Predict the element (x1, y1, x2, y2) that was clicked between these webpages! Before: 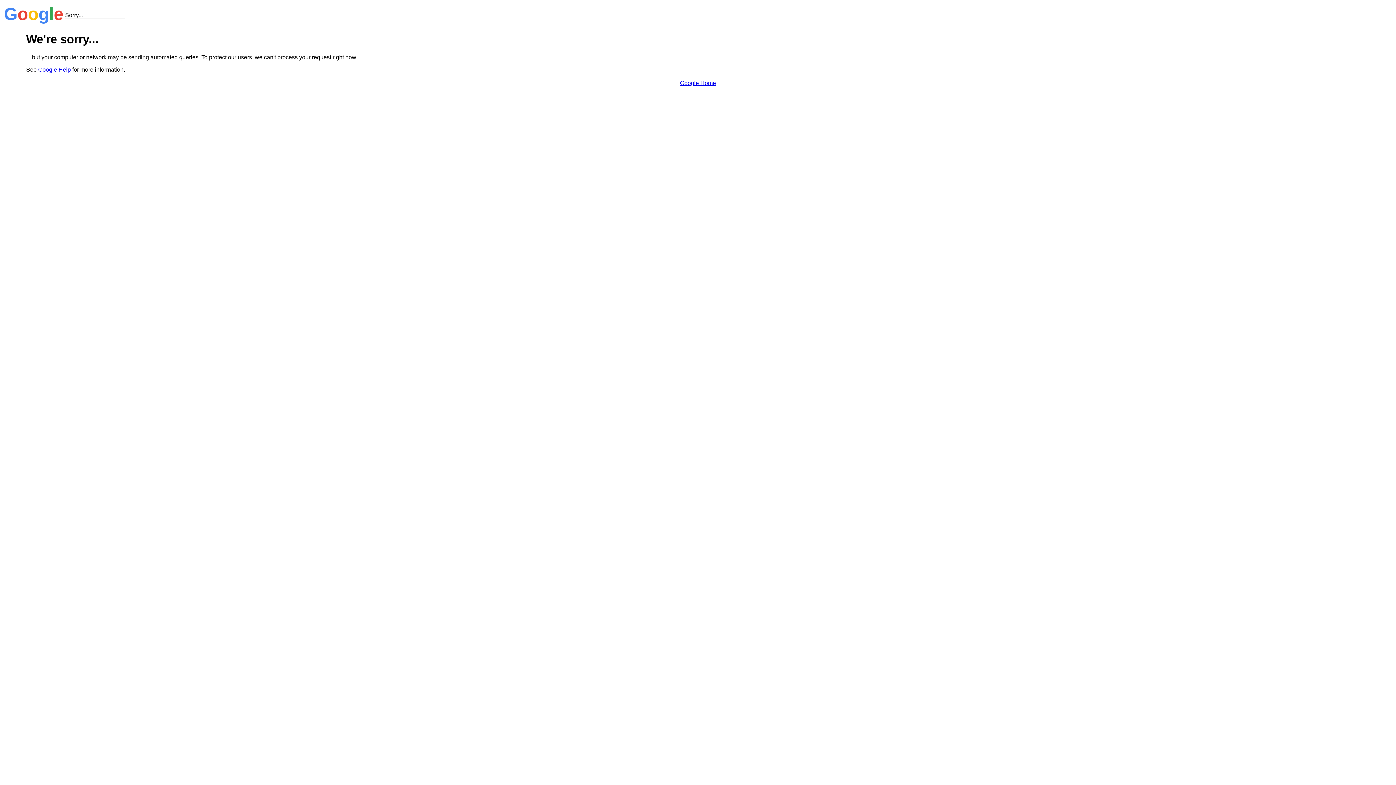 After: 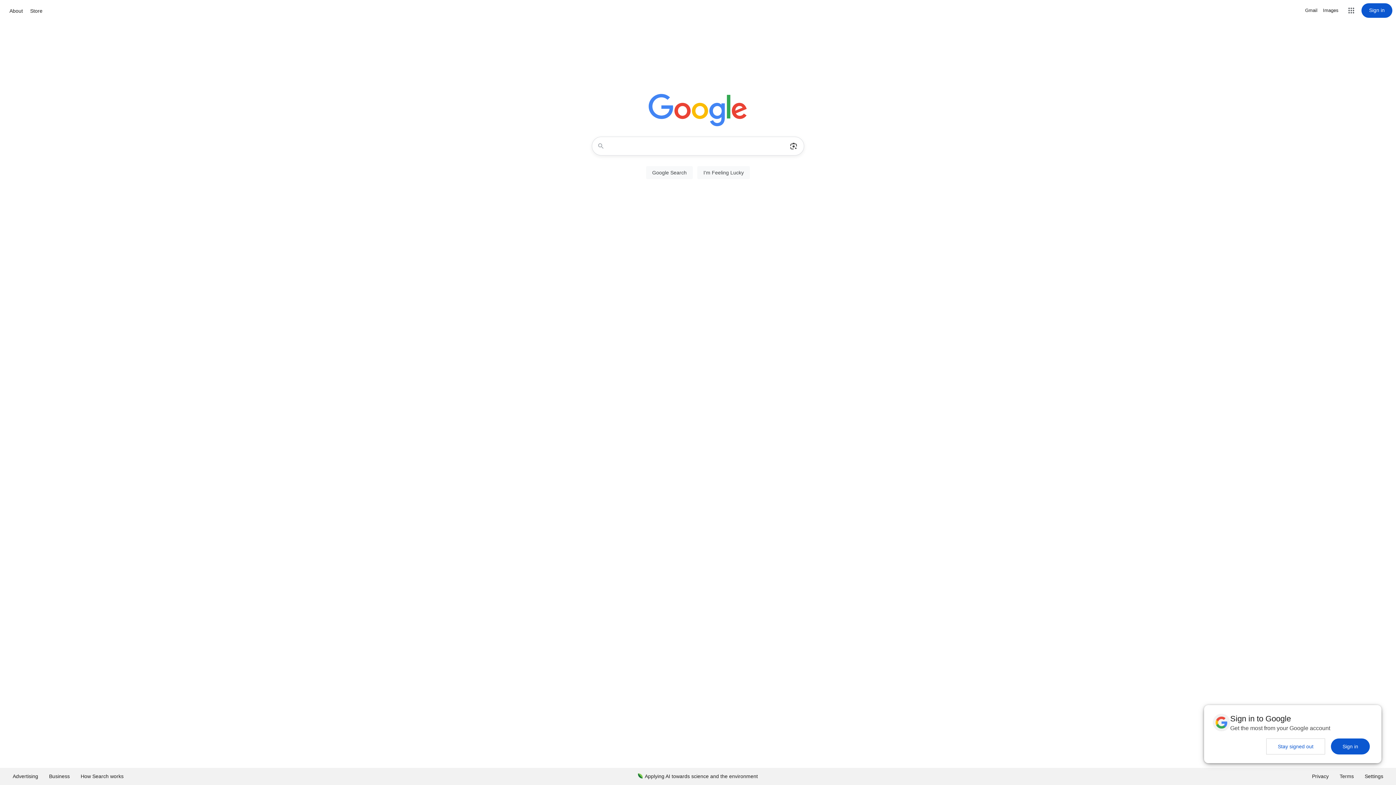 Action: bbox: (680, 79, 716, 86) label: Google Home